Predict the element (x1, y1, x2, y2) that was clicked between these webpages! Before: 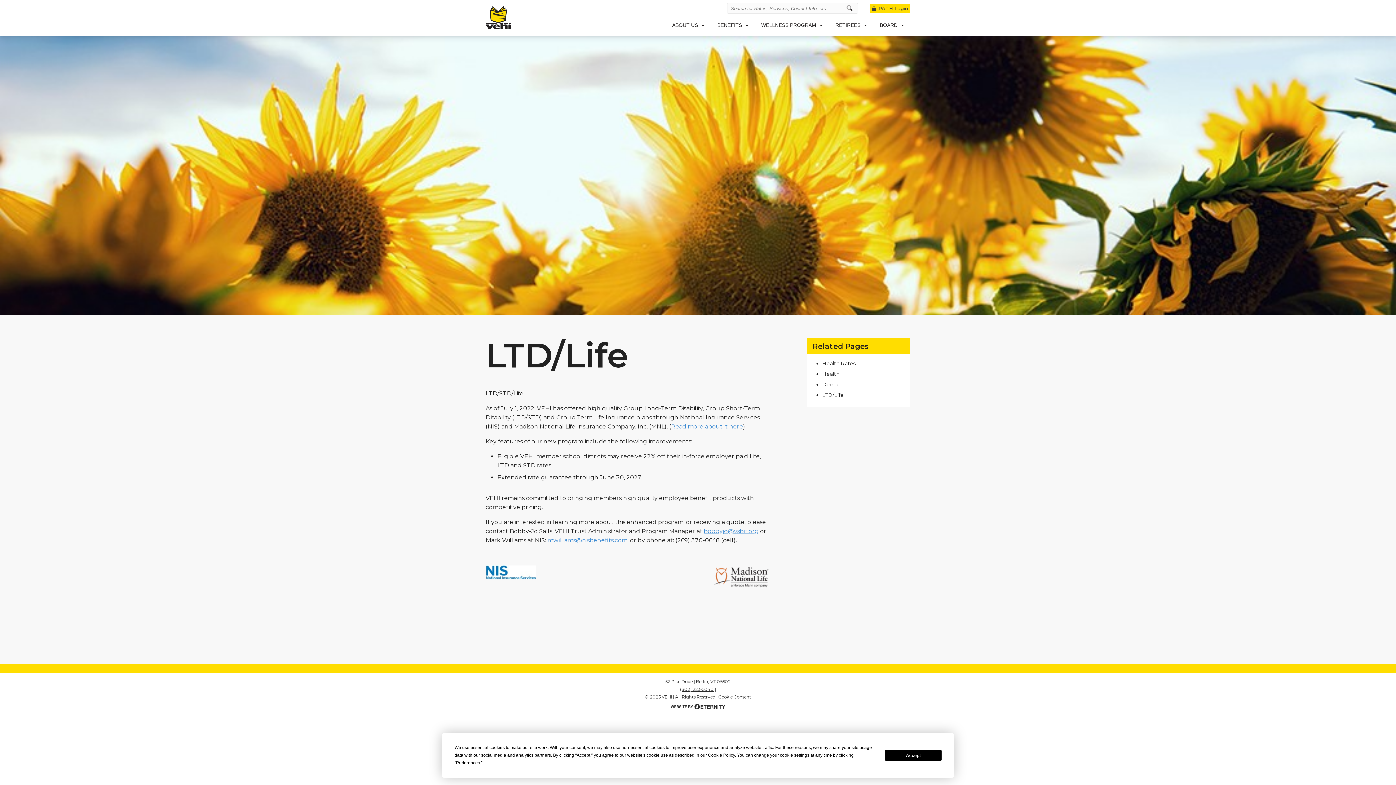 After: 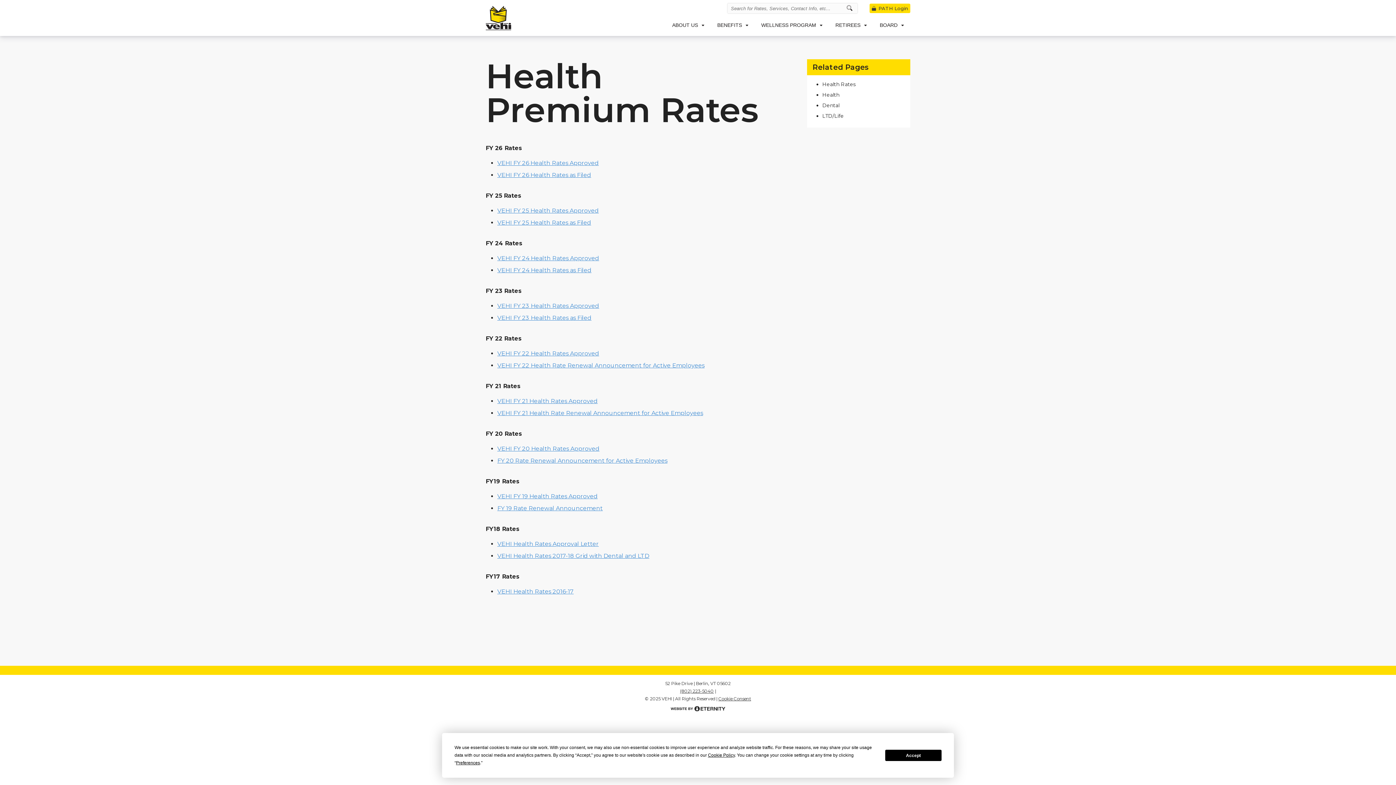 Action: bbox: (822, 360, 856, 366) label: Health Rates